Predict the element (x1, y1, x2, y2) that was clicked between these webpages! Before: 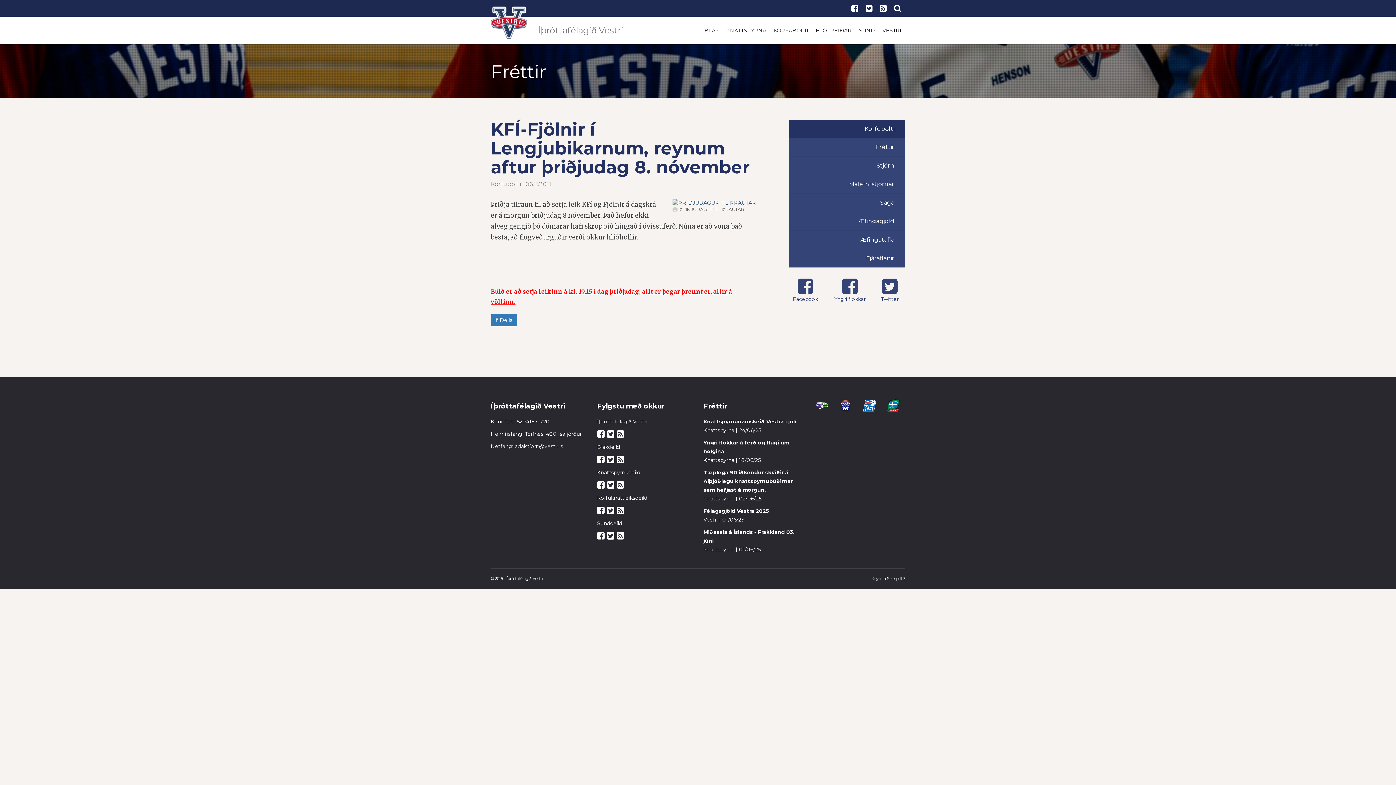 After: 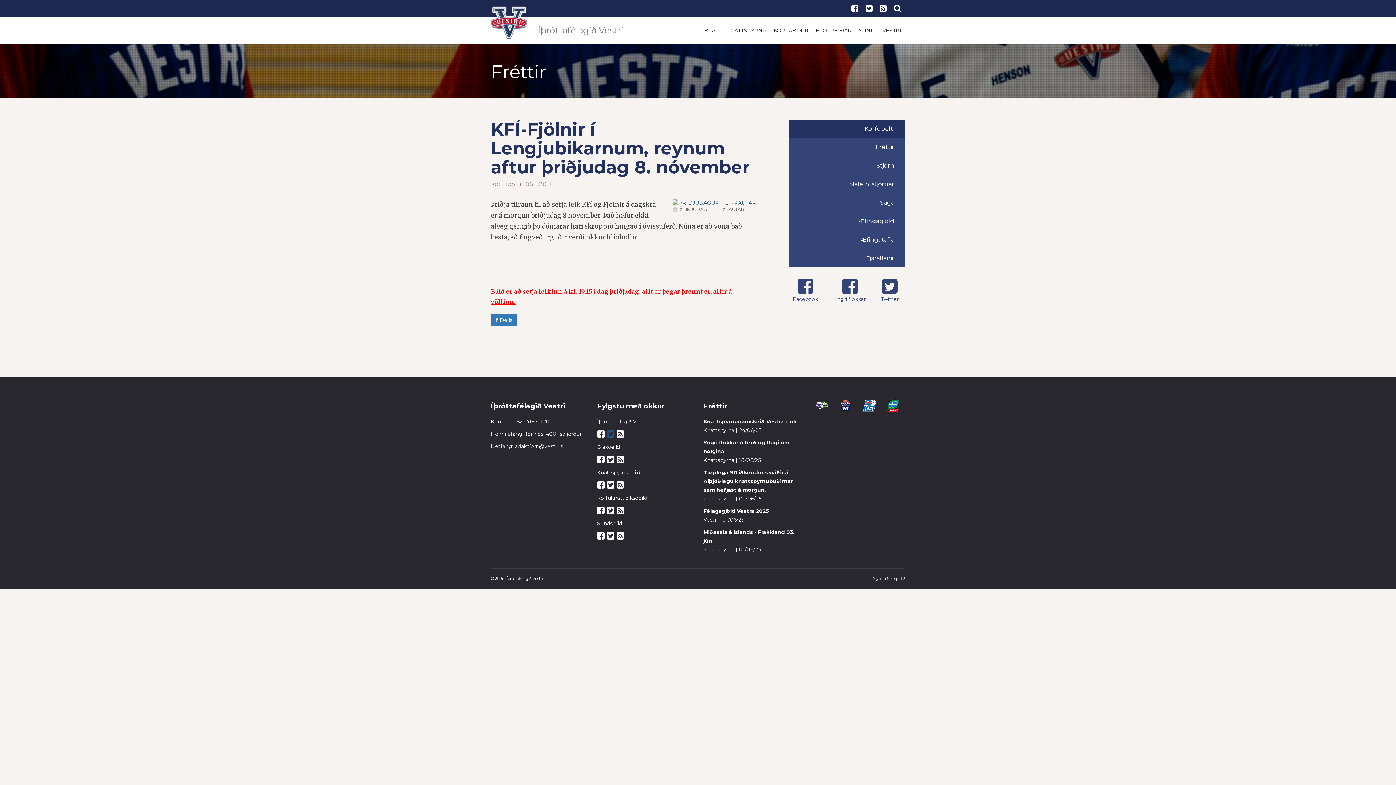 Action: bbox: (607, 429, 614, 439)